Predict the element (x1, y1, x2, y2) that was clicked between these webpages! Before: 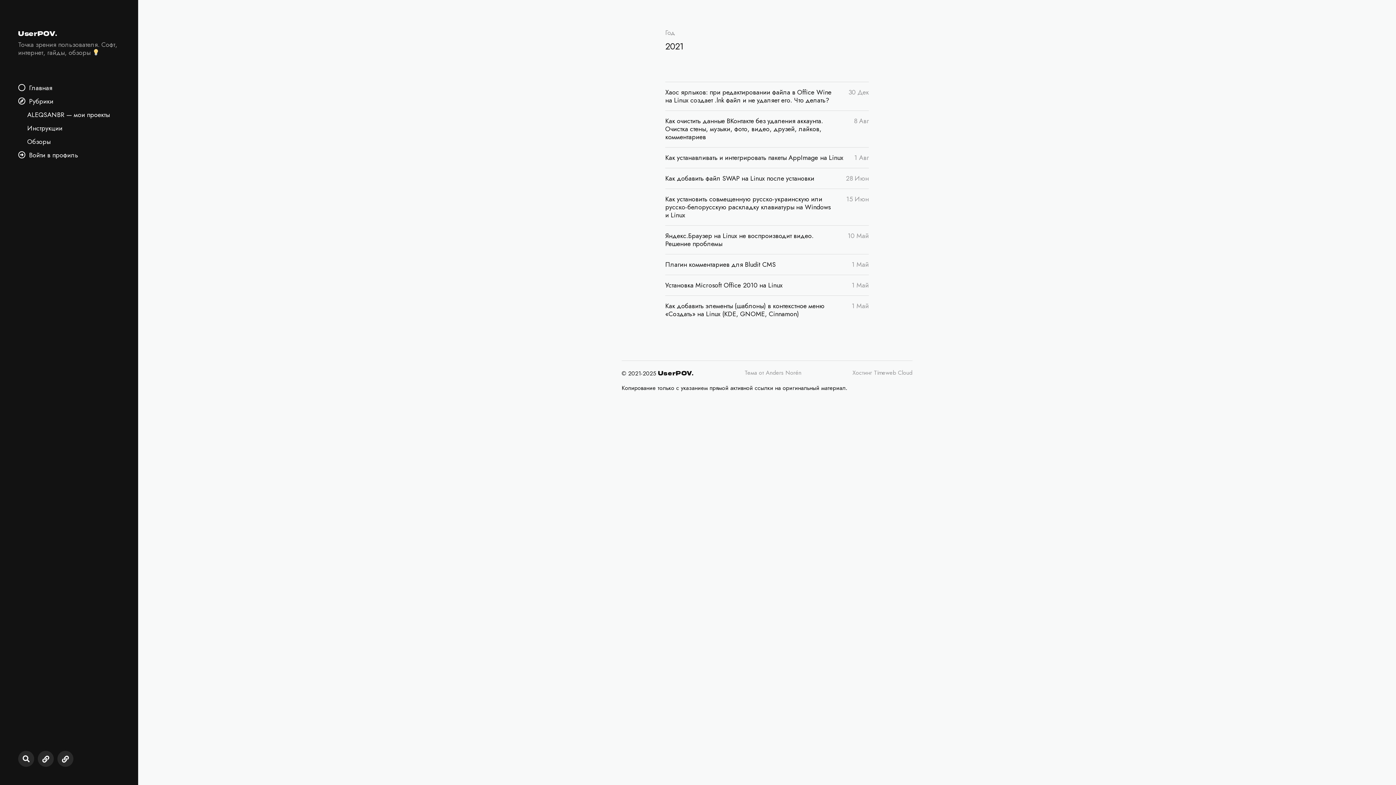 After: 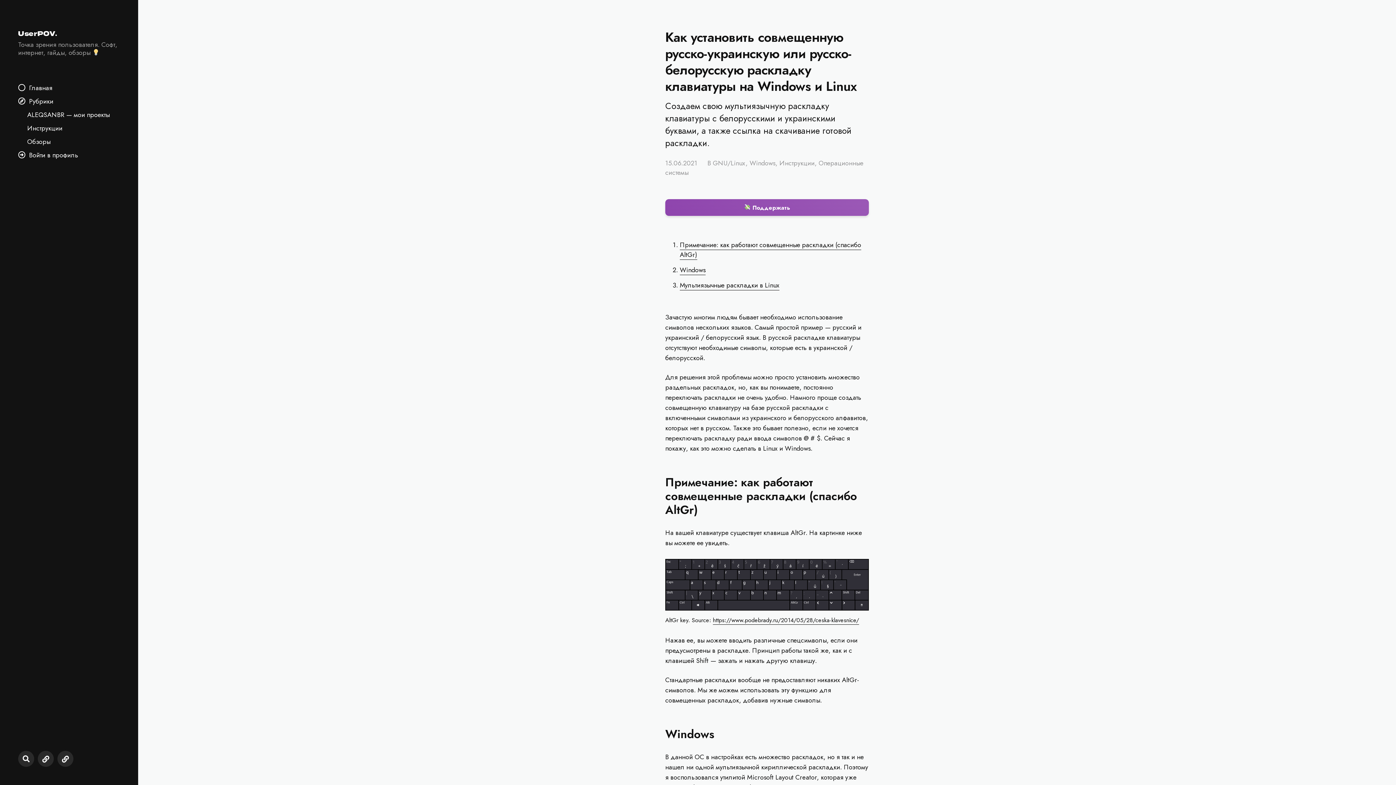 Action: label: Как установить совмещенную русско-украинскую или русско-белорусскую раскладку клавиатуры на Windows и Linux
15 Июн bbox: (665, 189, 869, 225)